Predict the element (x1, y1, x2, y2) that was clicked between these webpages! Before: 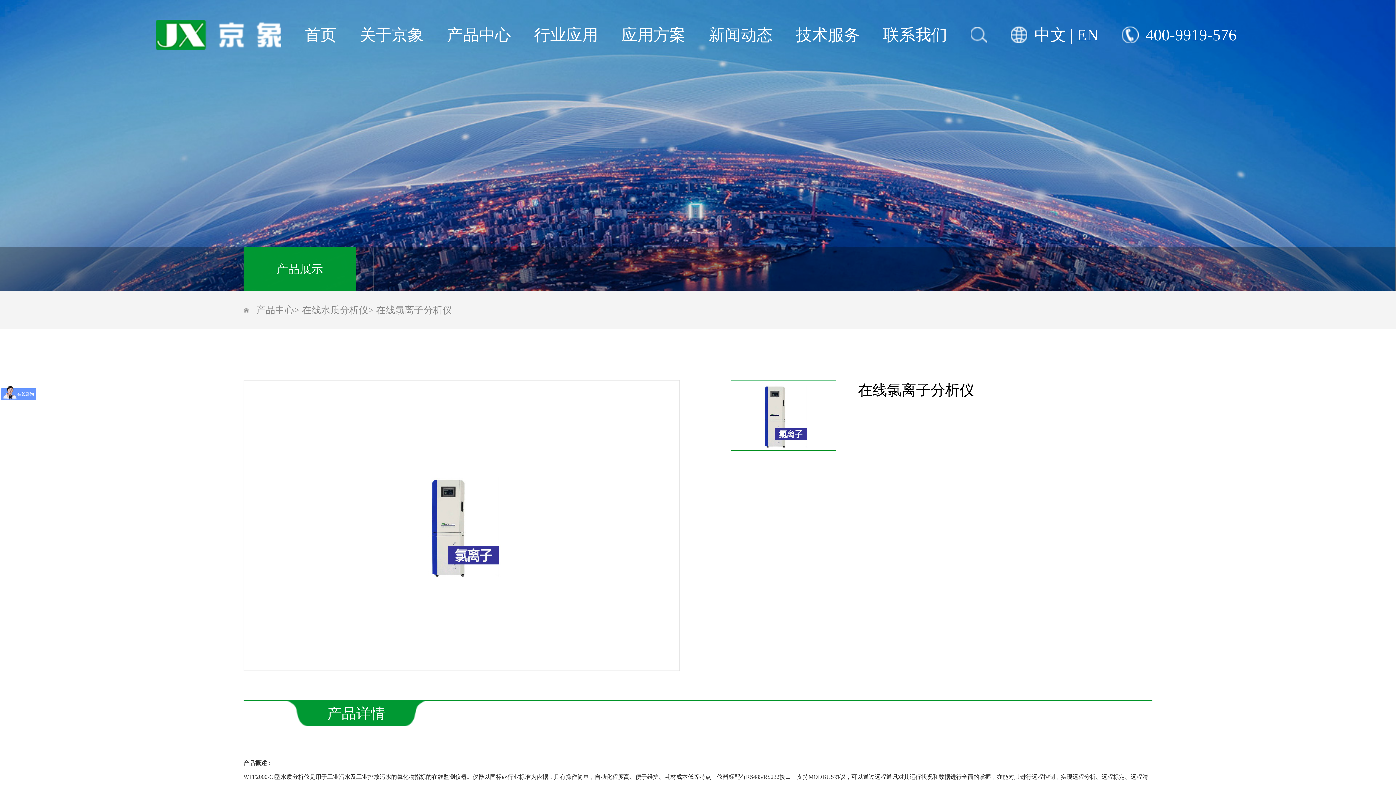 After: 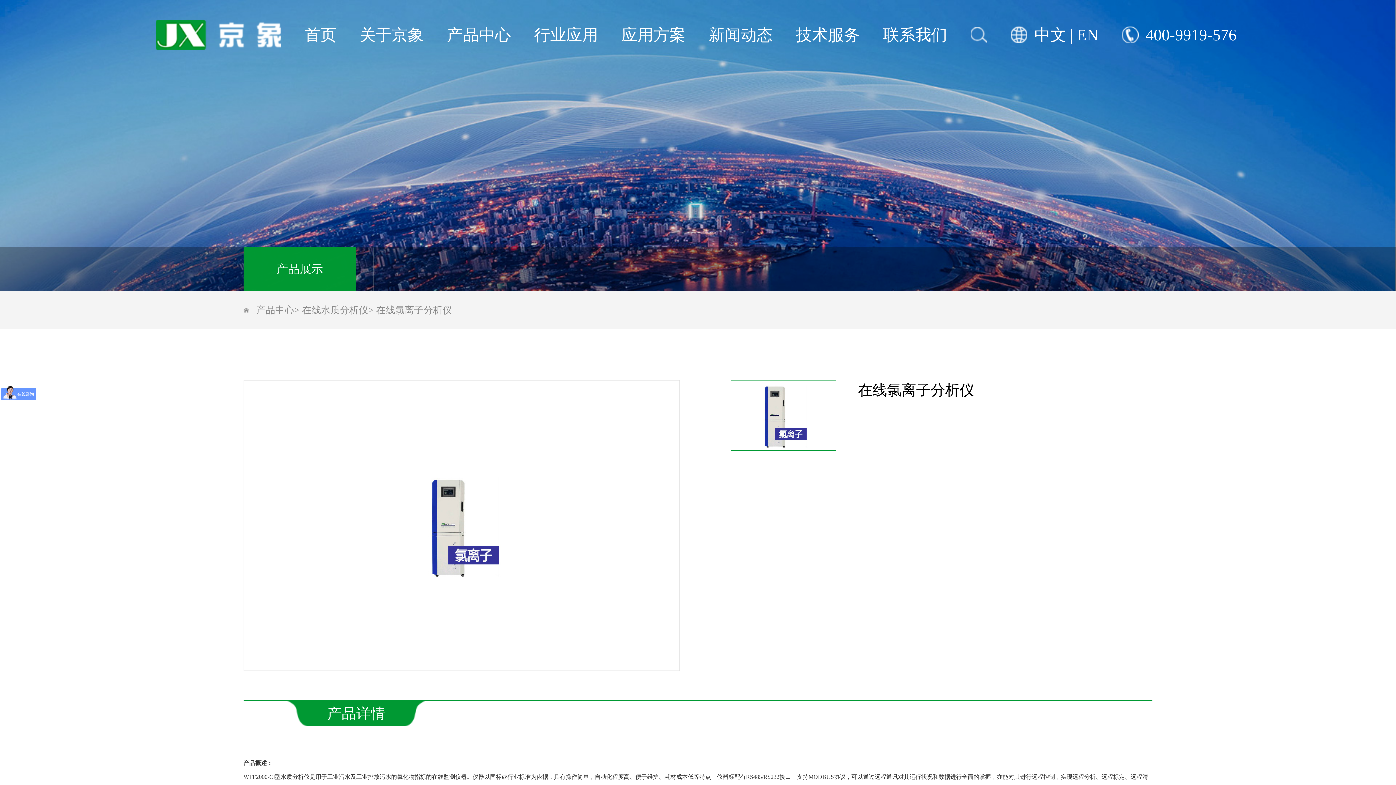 Action: label: > 在线氯离子分析仪 bbox: (368, 303, 452, 316)